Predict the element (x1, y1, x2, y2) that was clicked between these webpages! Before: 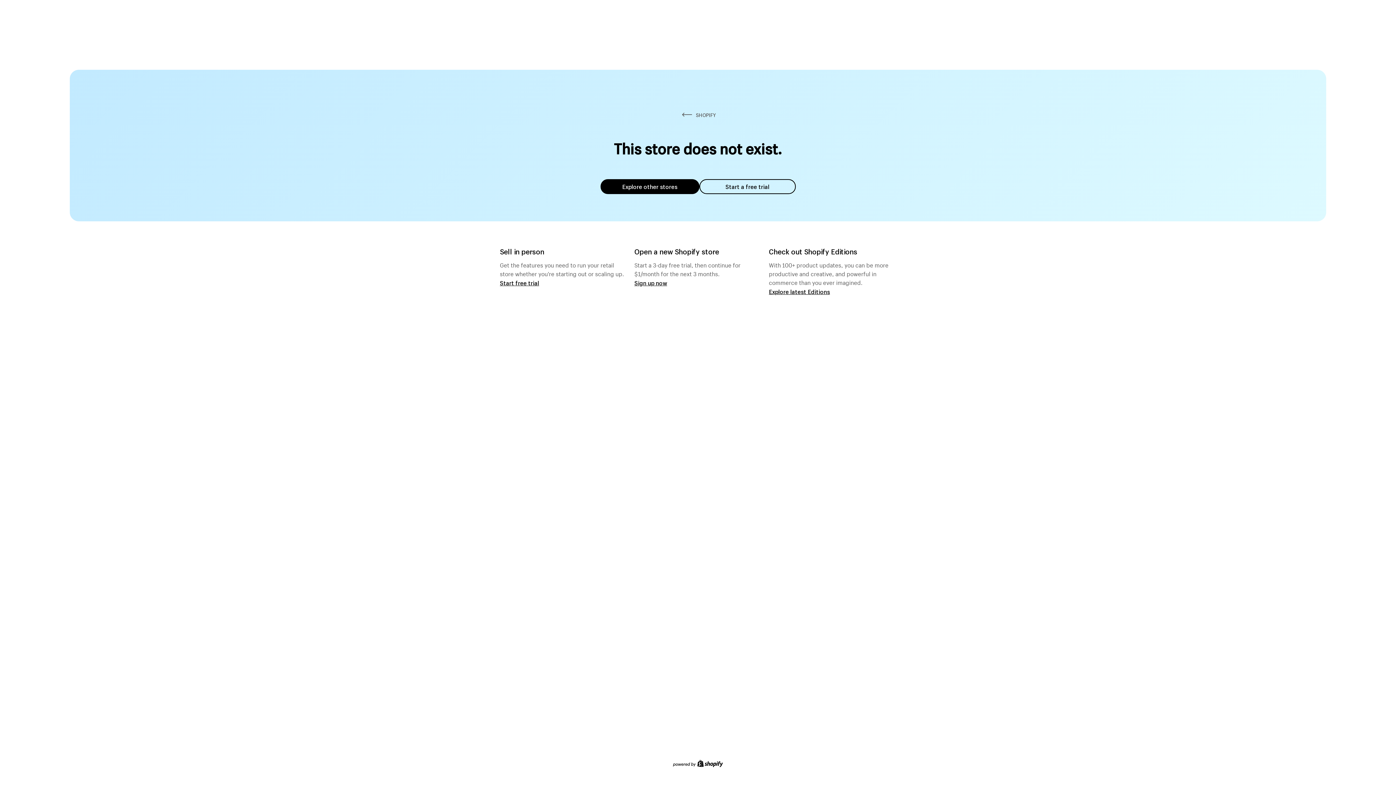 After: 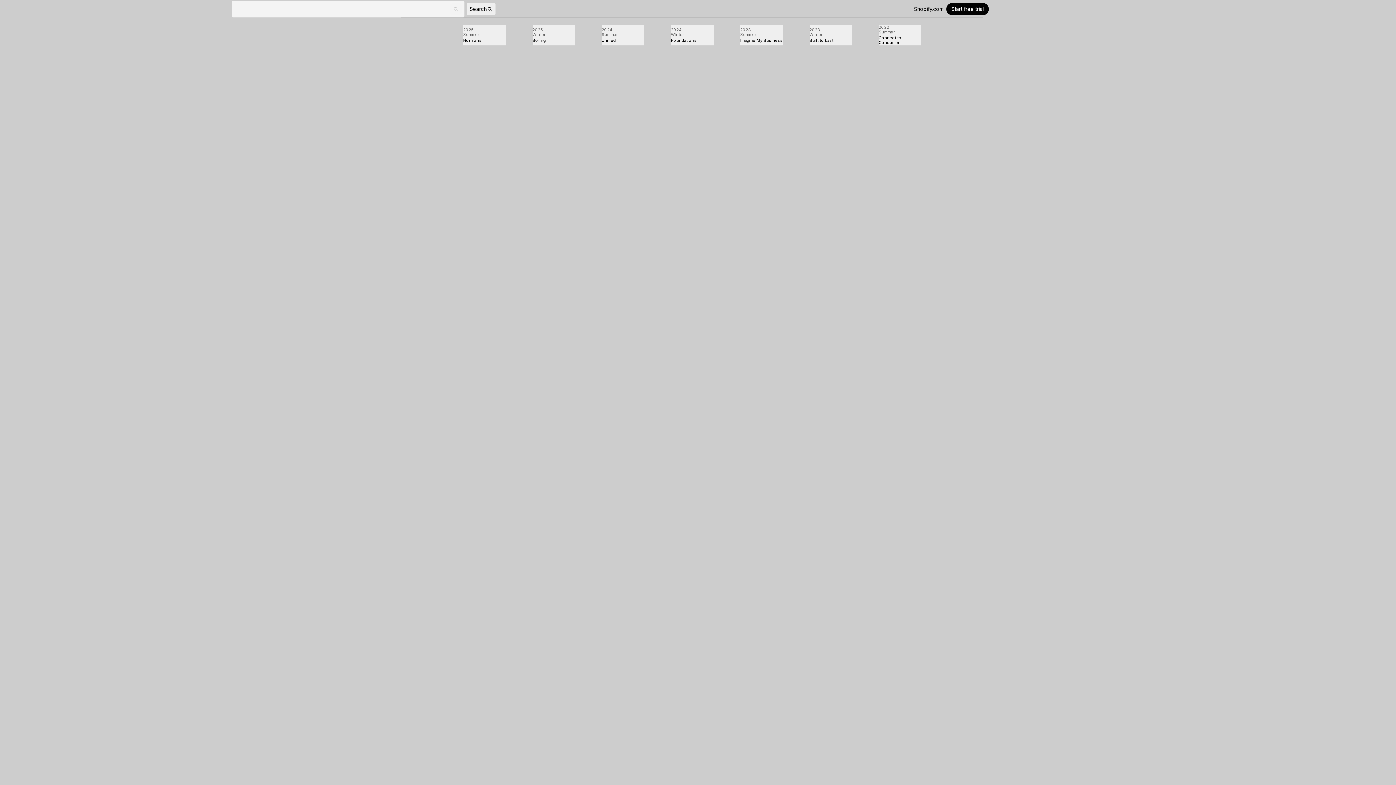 Action: label: Explore latest Editions bbox: (769, 287, 830, 295)